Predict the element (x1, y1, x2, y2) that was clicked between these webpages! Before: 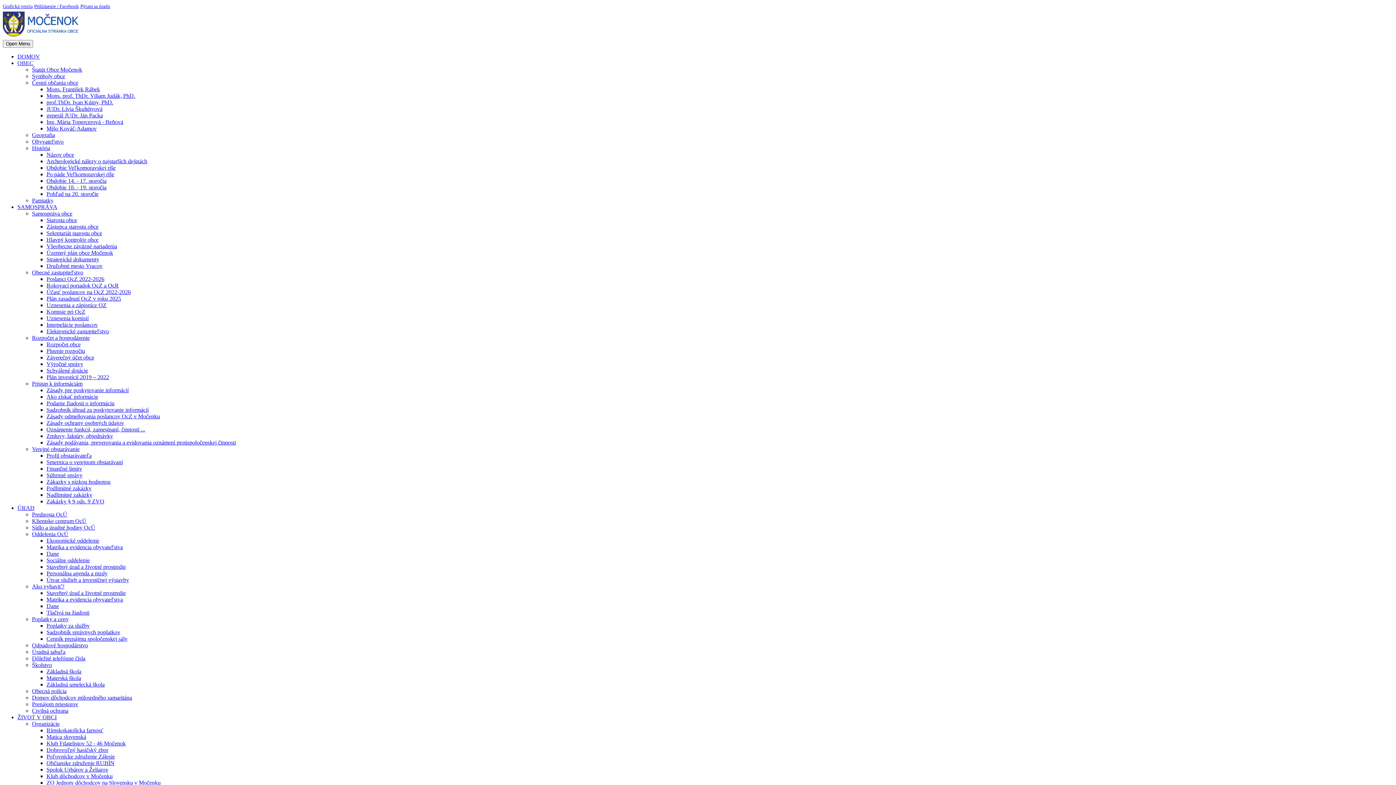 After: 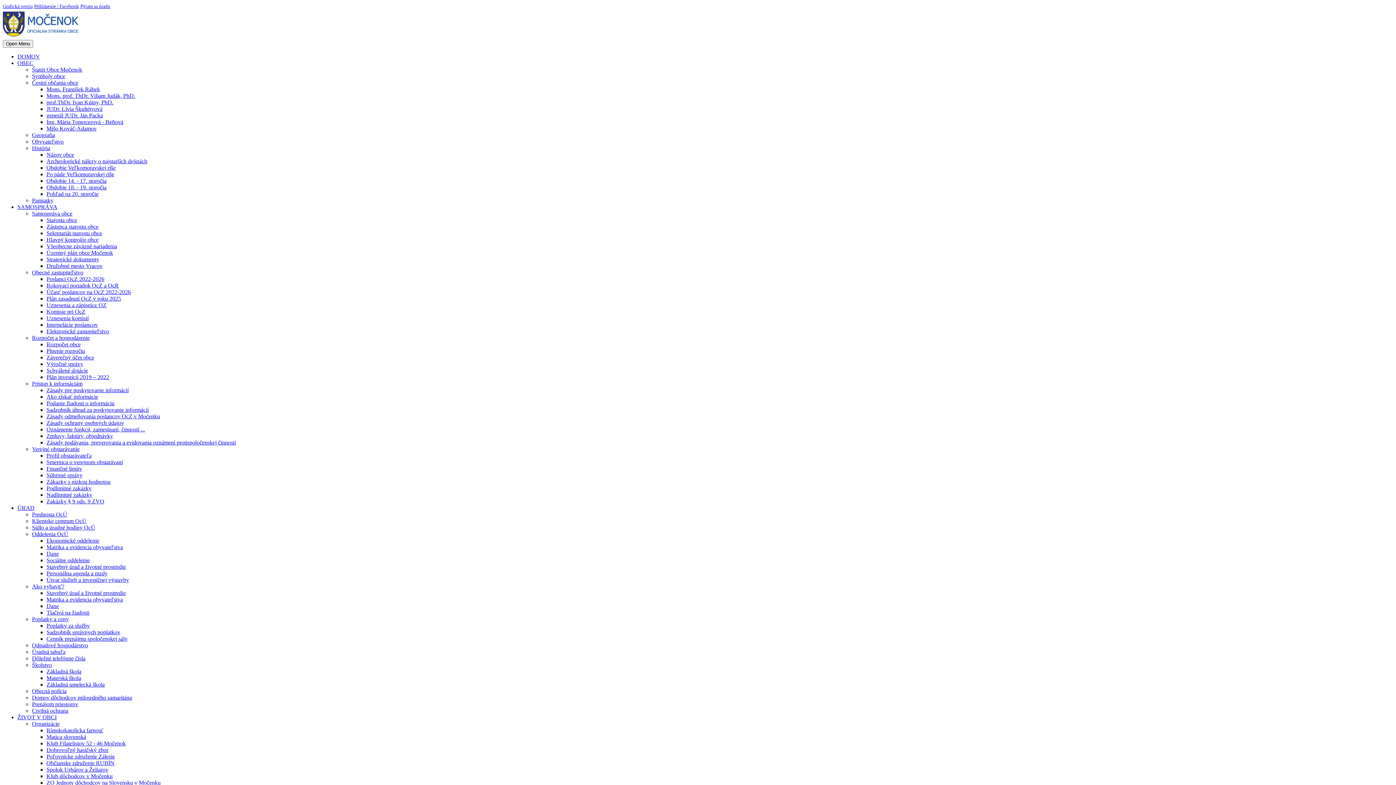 Action: bbox: (46, 439, 236, 445) label: Zásady podávania, preverovania a evidovania oznámení protispoločenskej činnosti